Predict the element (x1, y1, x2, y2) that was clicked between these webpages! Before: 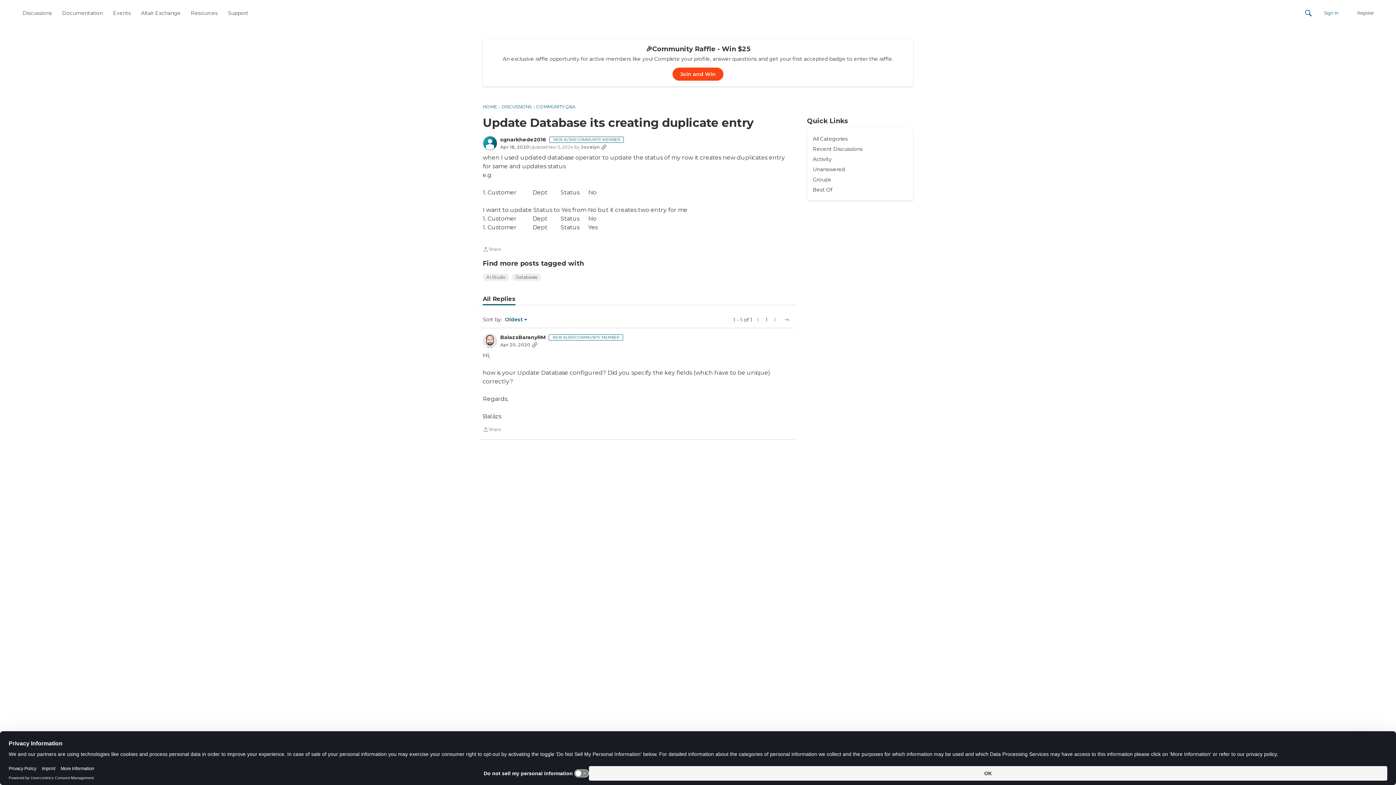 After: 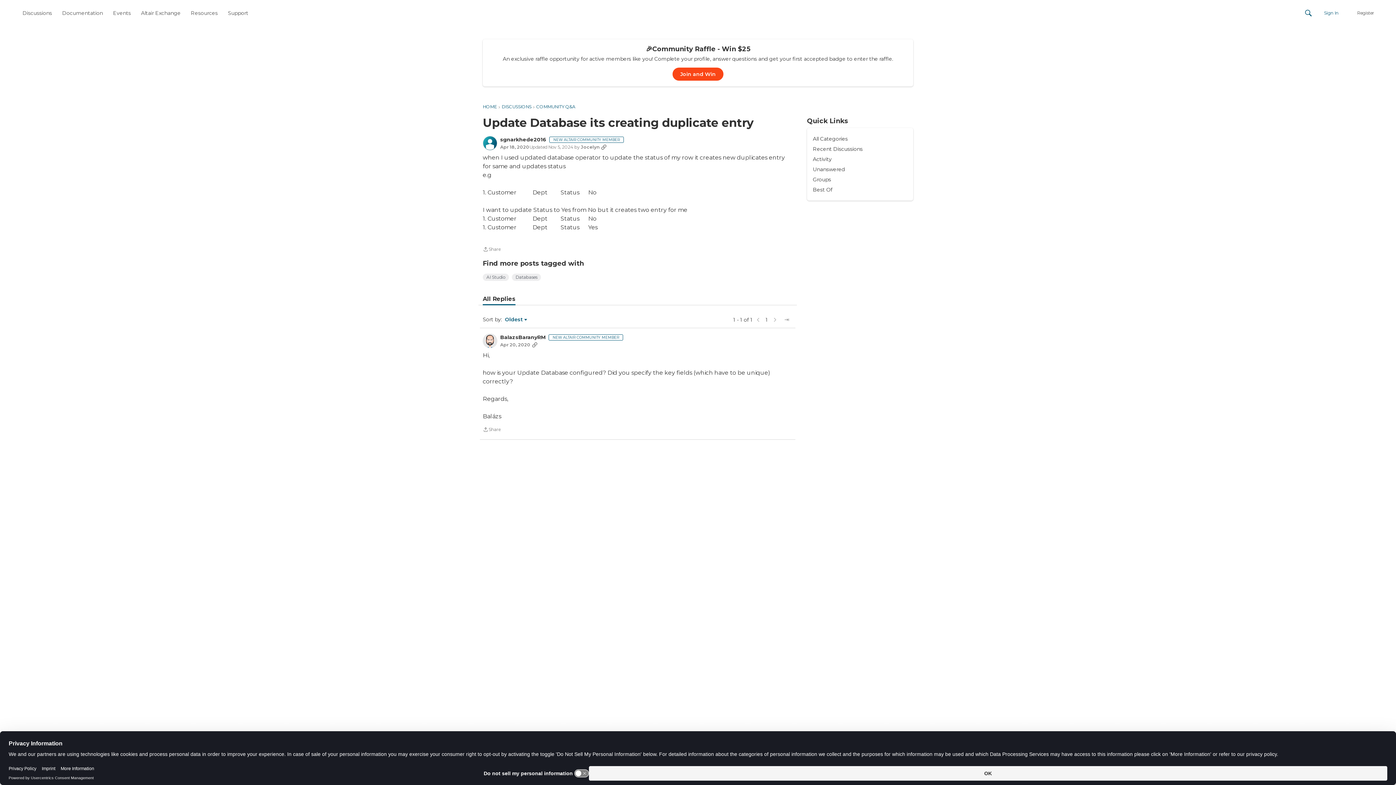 Action: label: All Replies bbox: (478, 292, 520, 305)